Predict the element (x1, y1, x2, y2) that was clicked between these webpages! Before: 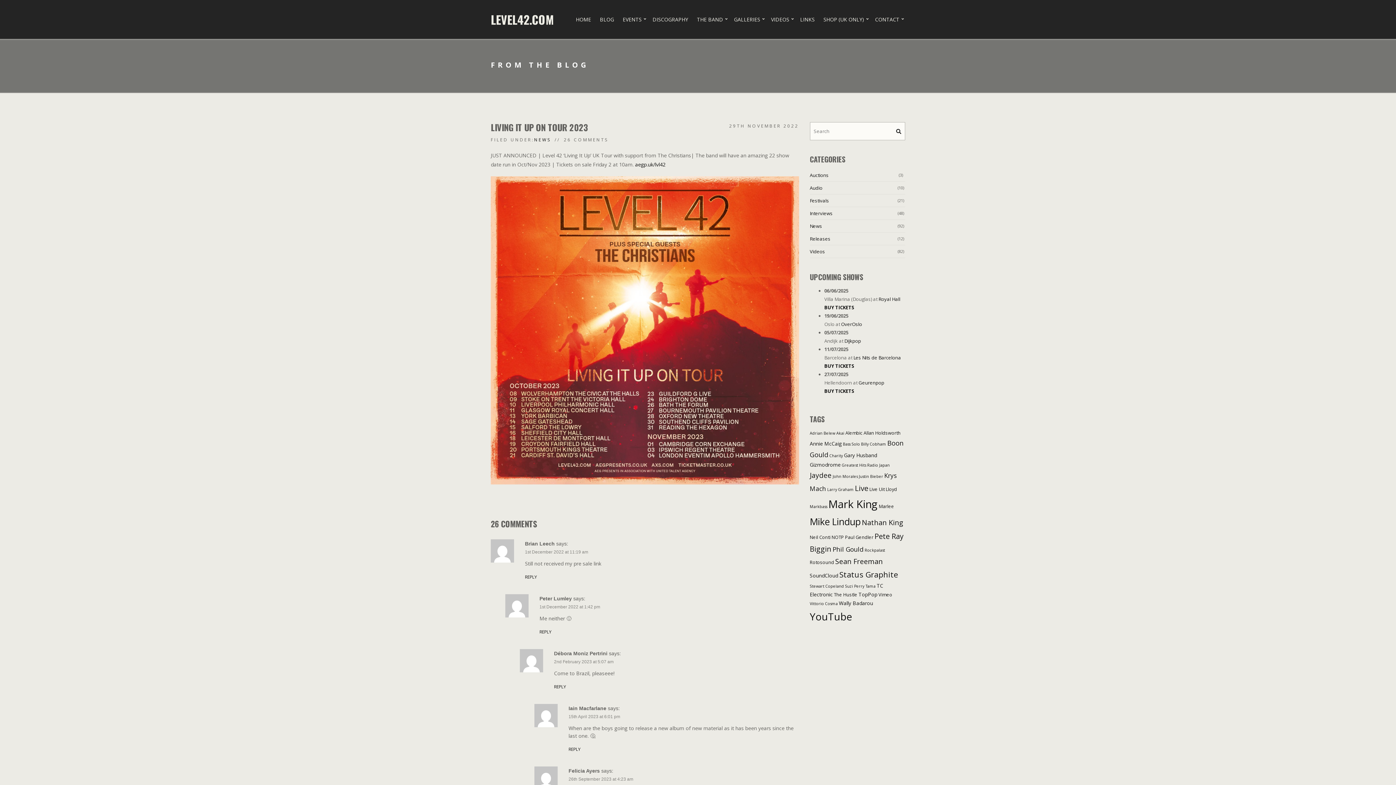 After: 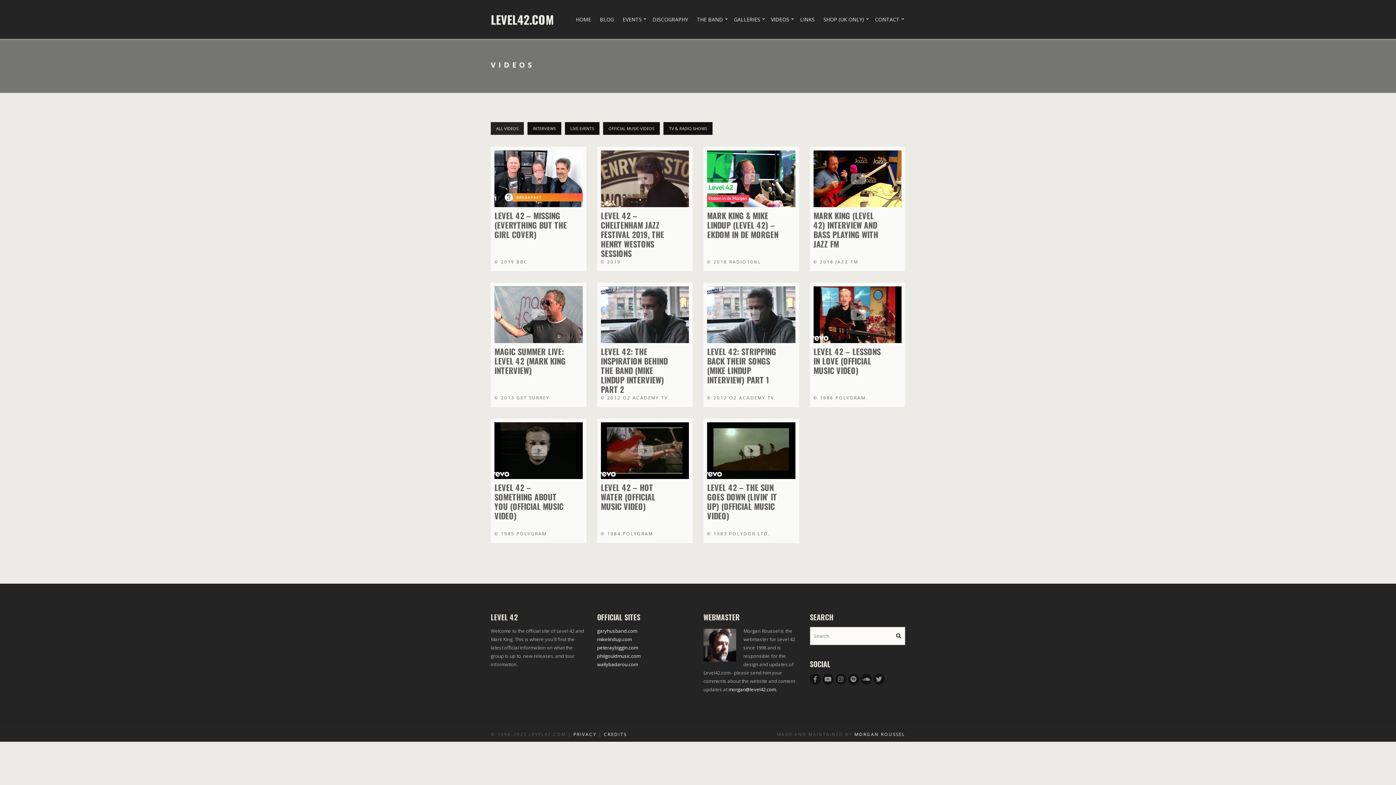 Action: label: VIDEOS bbox: (771, 12, 791, 26)